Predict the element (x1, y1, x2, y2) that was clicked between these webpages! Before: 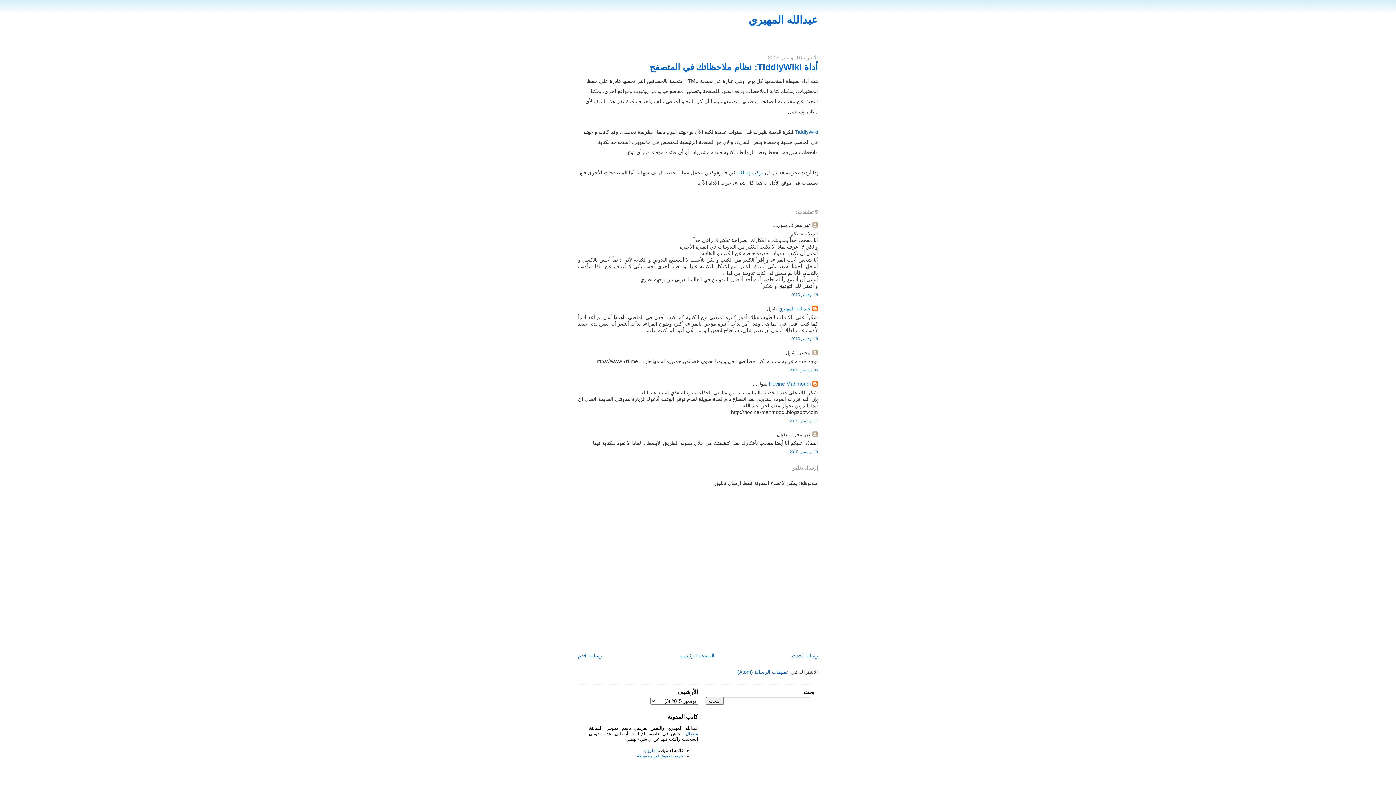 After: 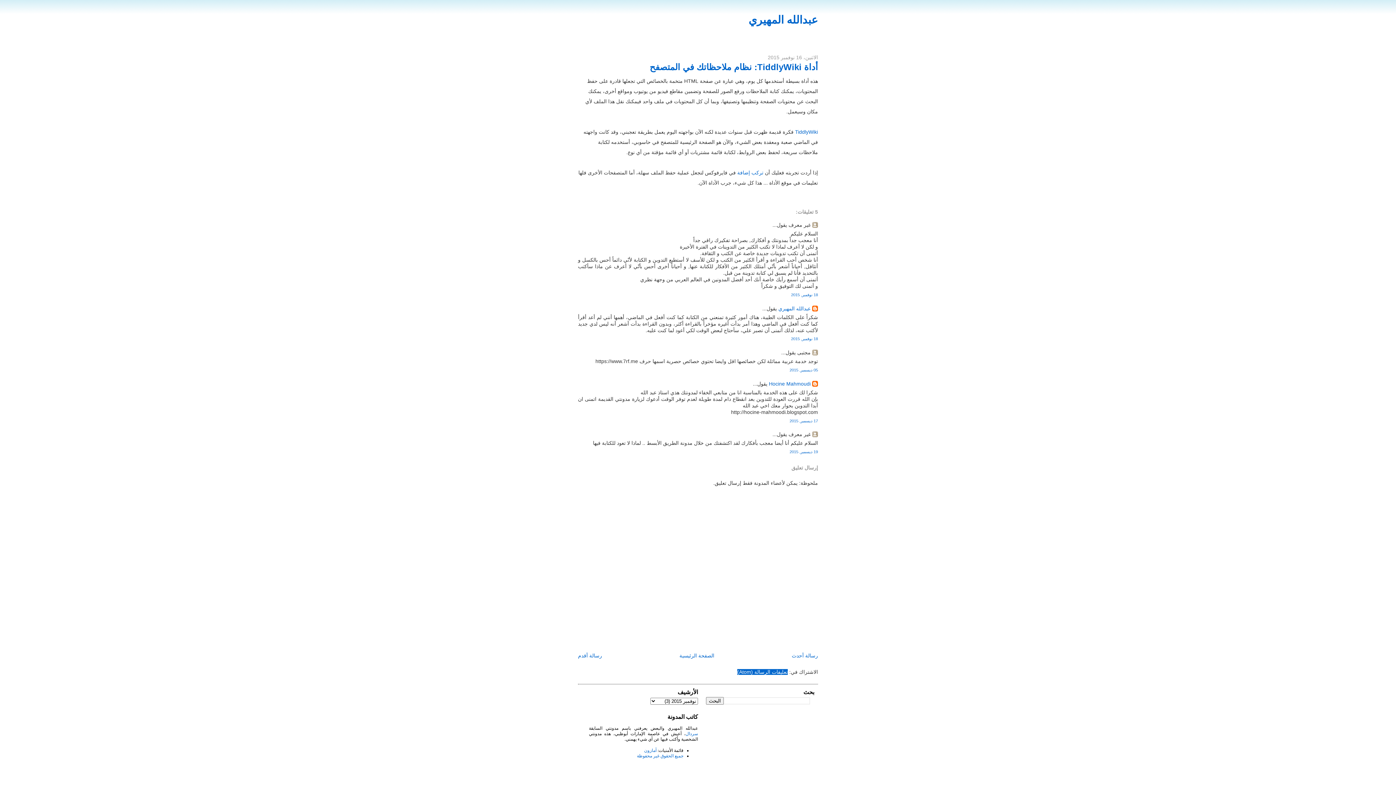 Action: label: تعليقات الرسالة (Atom) bbox: (737, 669, 788, 675)